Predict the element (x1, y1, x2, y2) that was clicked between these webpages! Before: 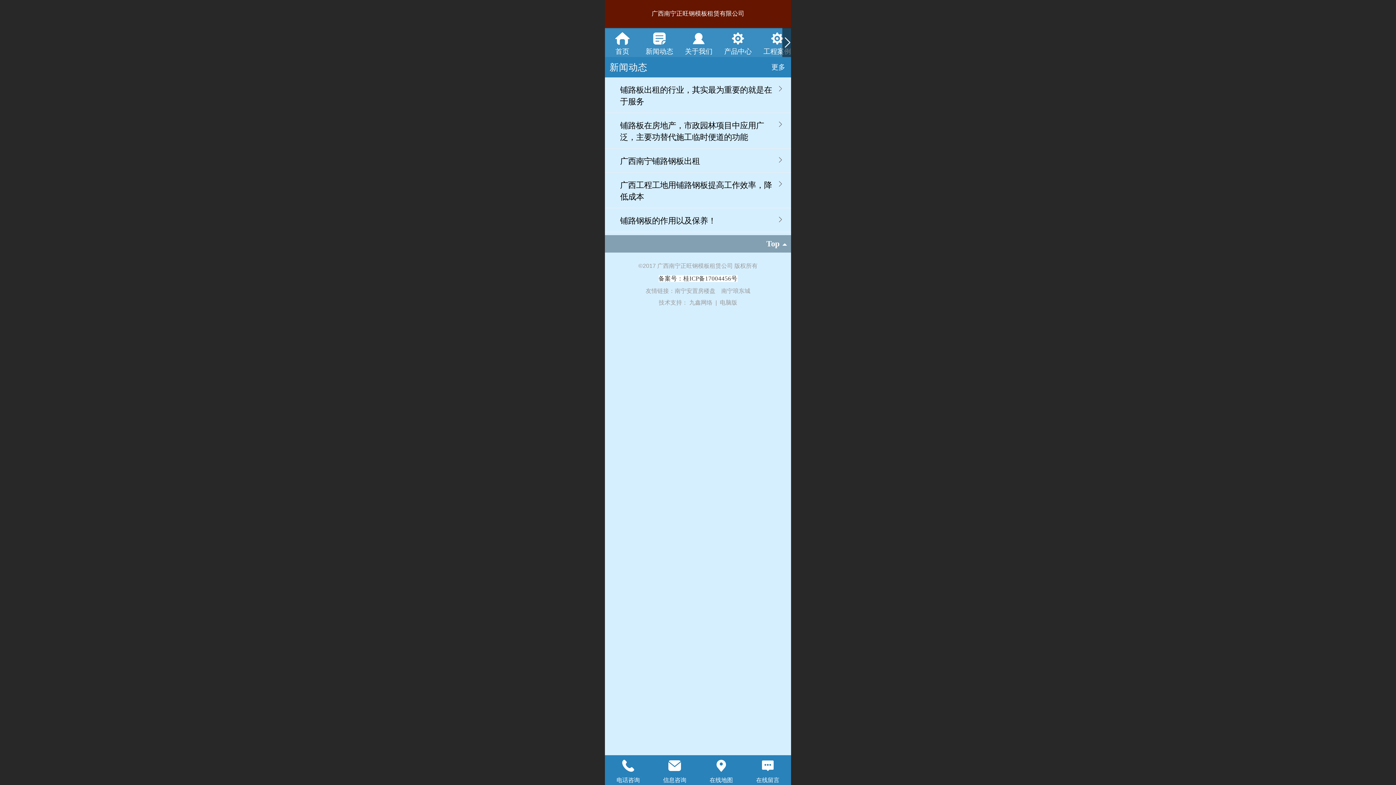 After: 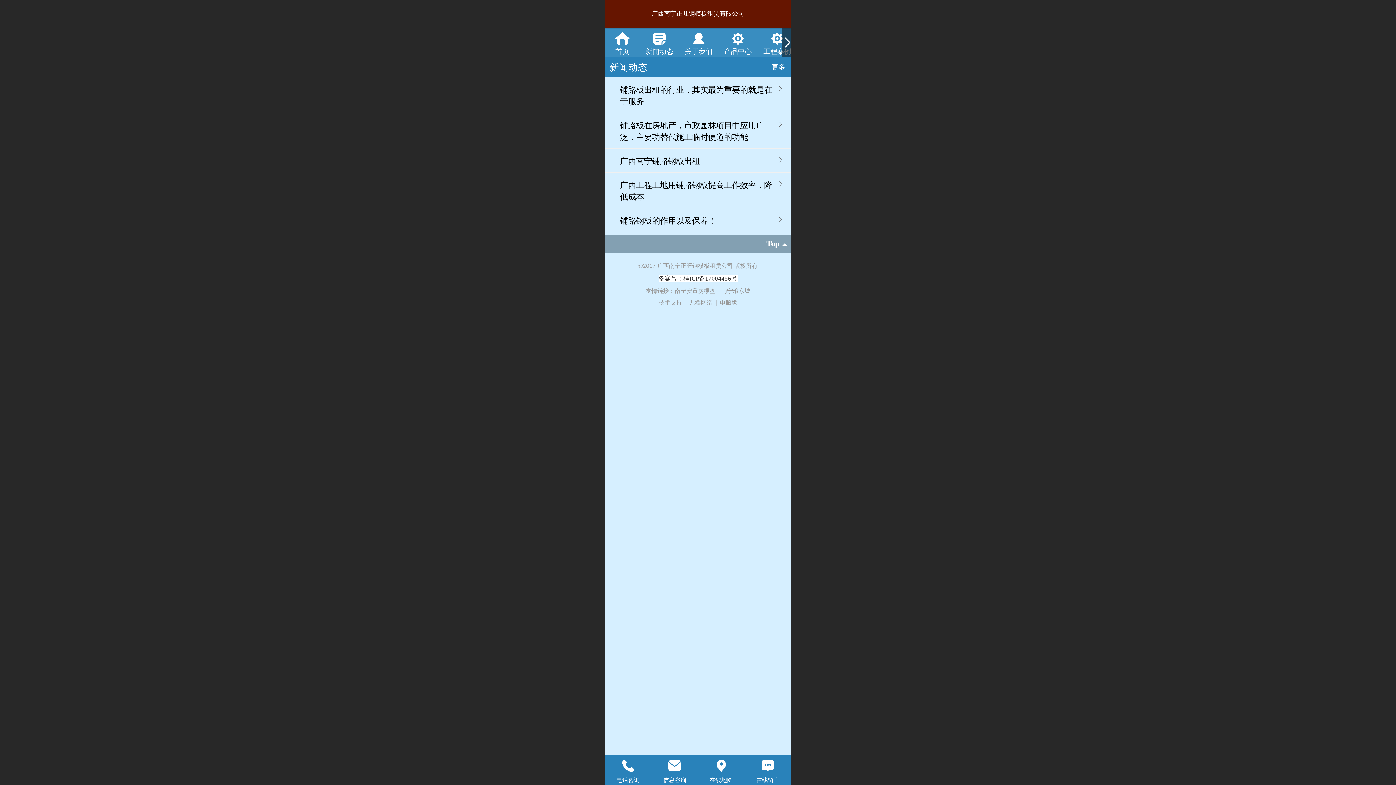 Action: label: 电脑版 bbox: (720, 299, 737, 305)